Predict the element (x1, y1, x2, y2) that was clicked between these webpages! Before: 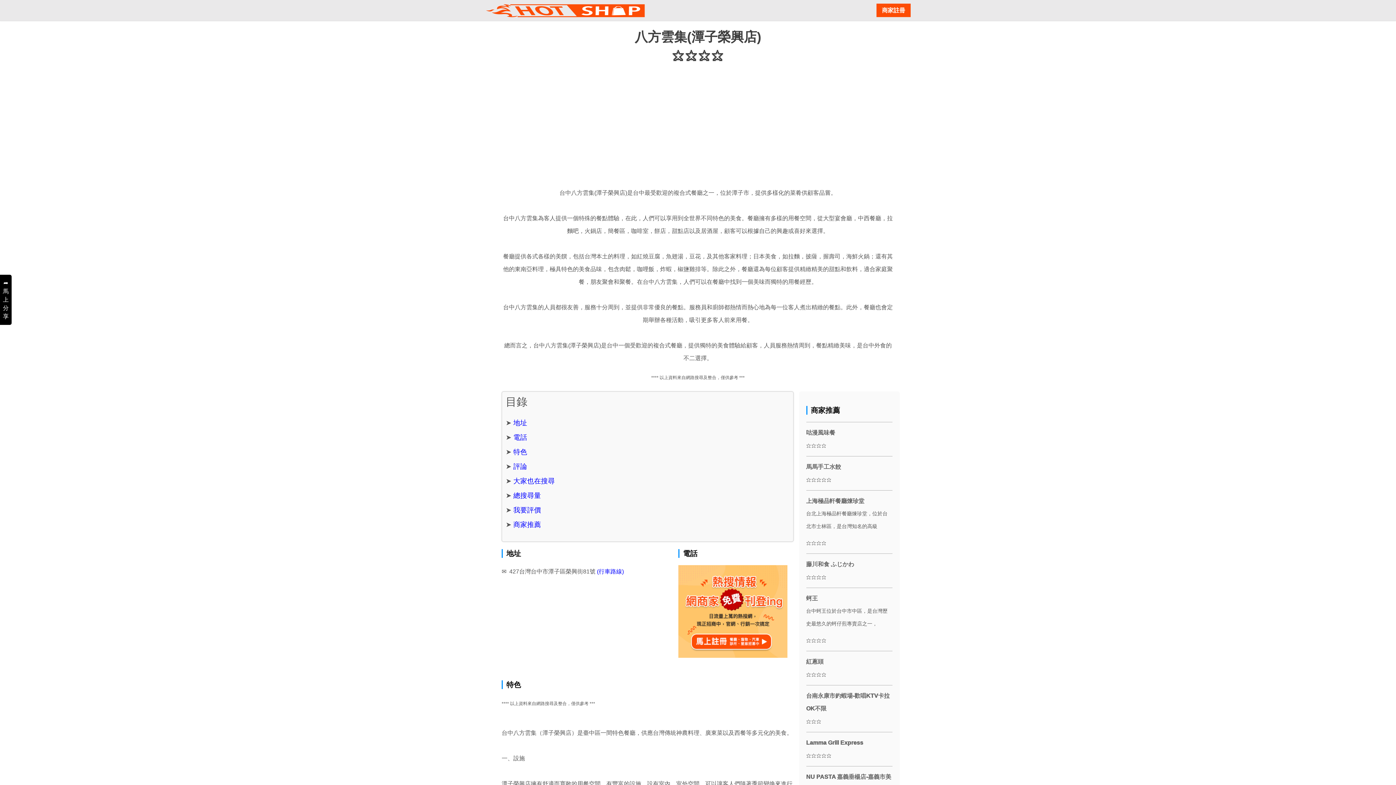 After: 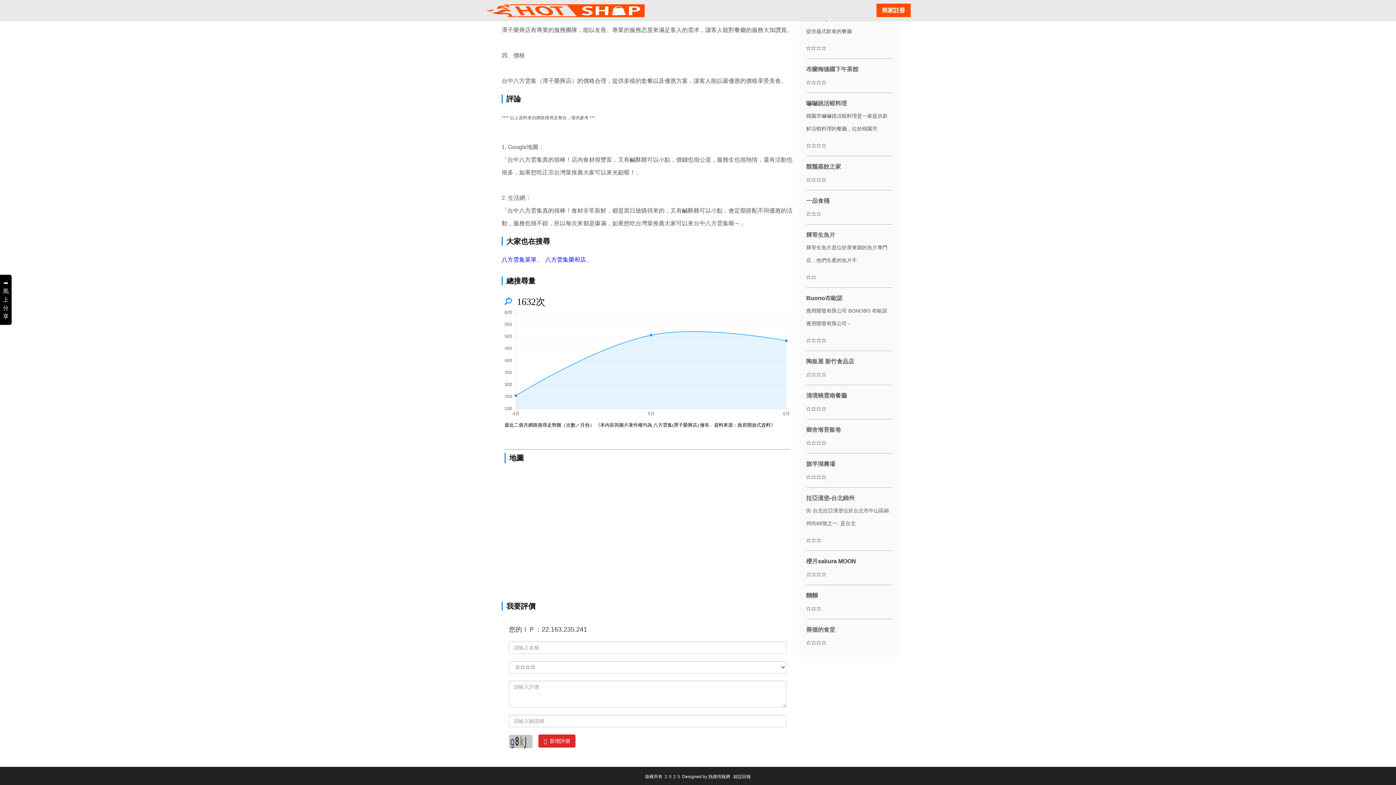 Action: bbox: (513, 492, 541, 499) label: 總搜尋量